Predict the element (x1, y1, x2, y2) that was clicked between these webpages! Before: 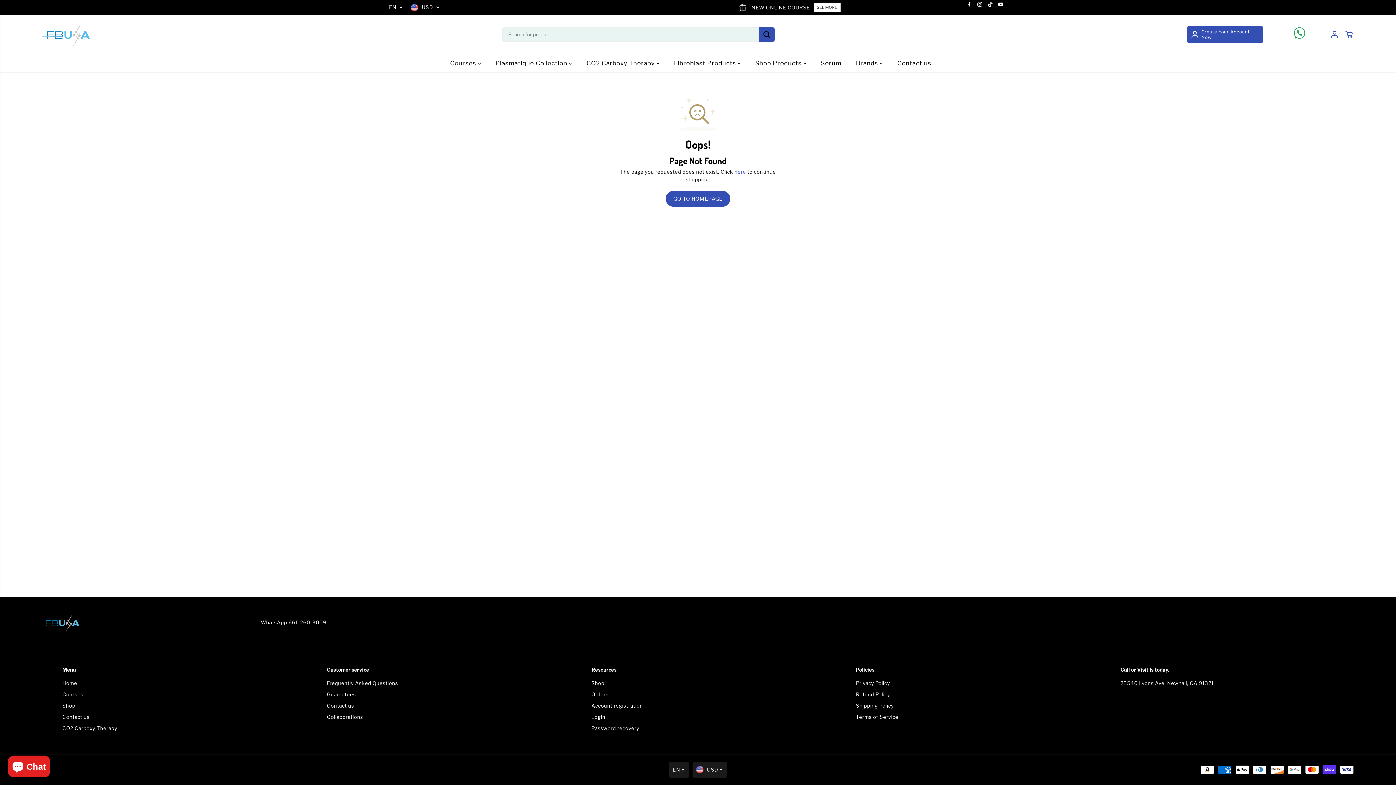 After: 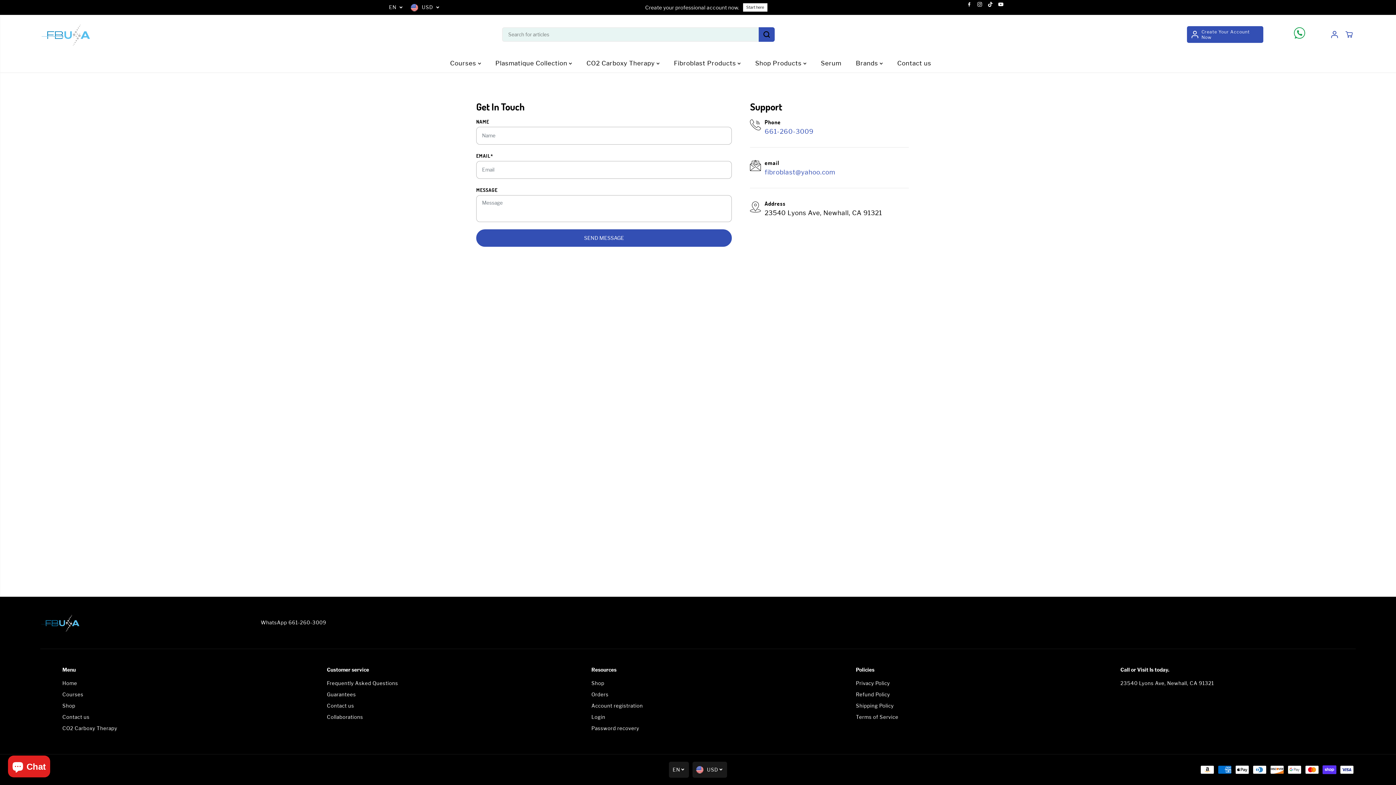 Action: label: Contact us bbox: (897, 54, 942, 72)